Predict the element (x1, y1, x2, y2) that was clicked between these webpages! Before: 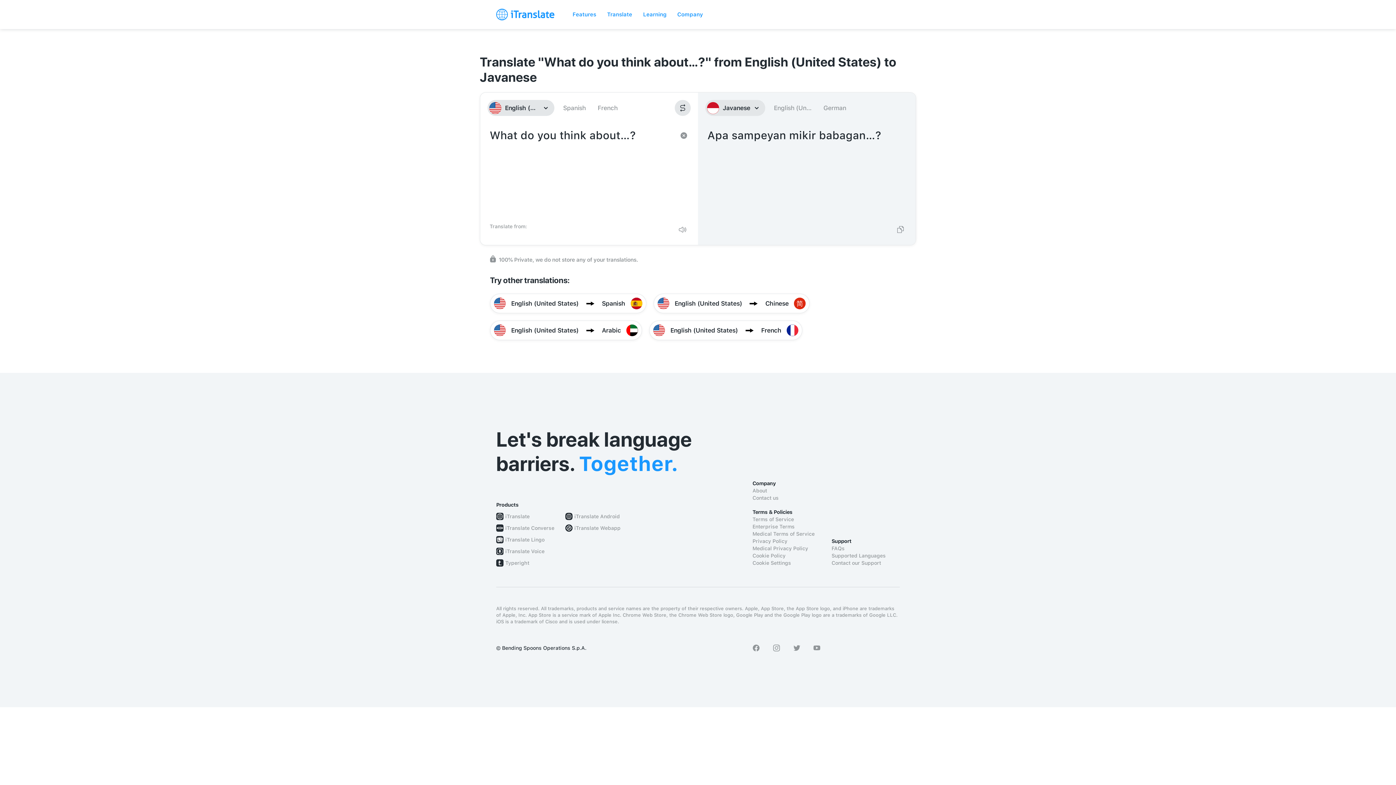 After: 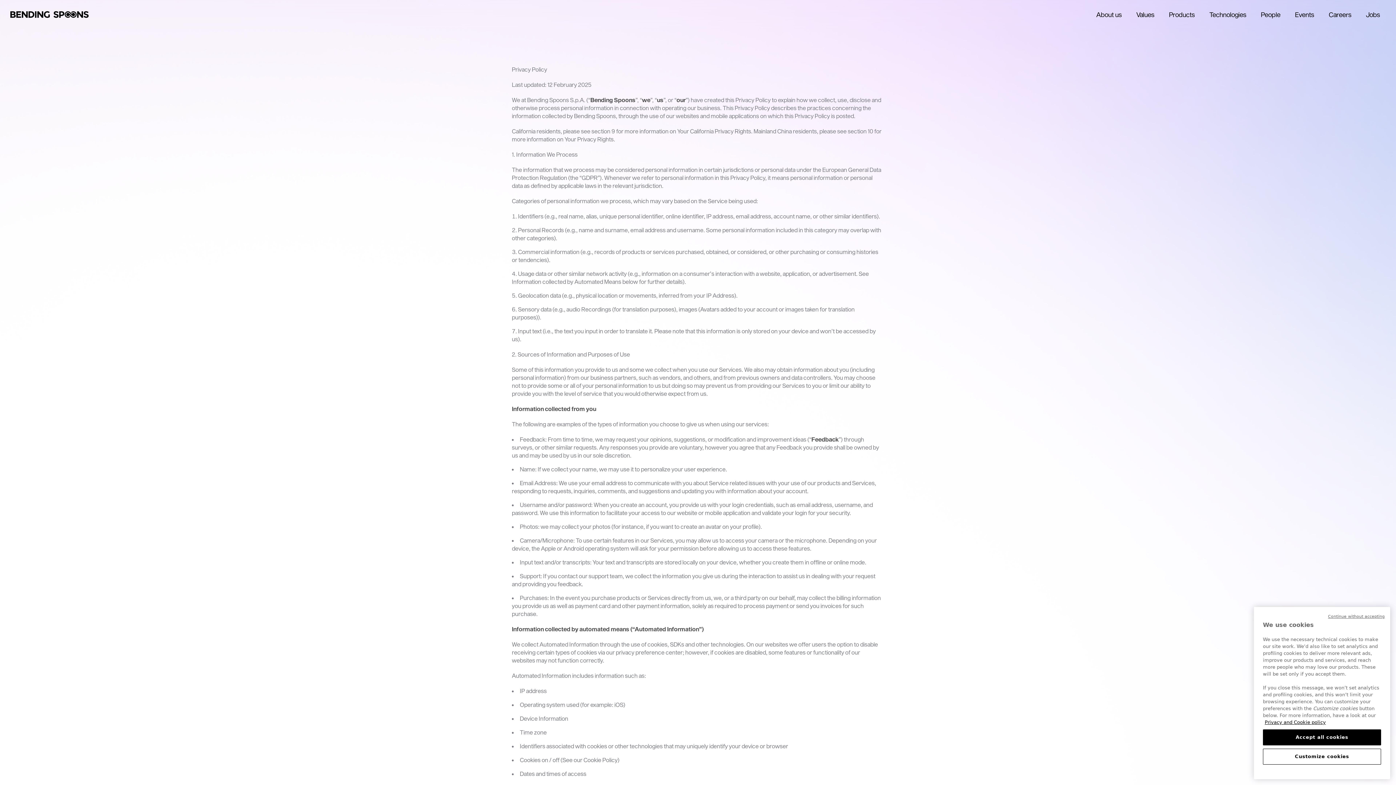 Action: bbox: (752, 537, 820, 545) label: Privacy Policy